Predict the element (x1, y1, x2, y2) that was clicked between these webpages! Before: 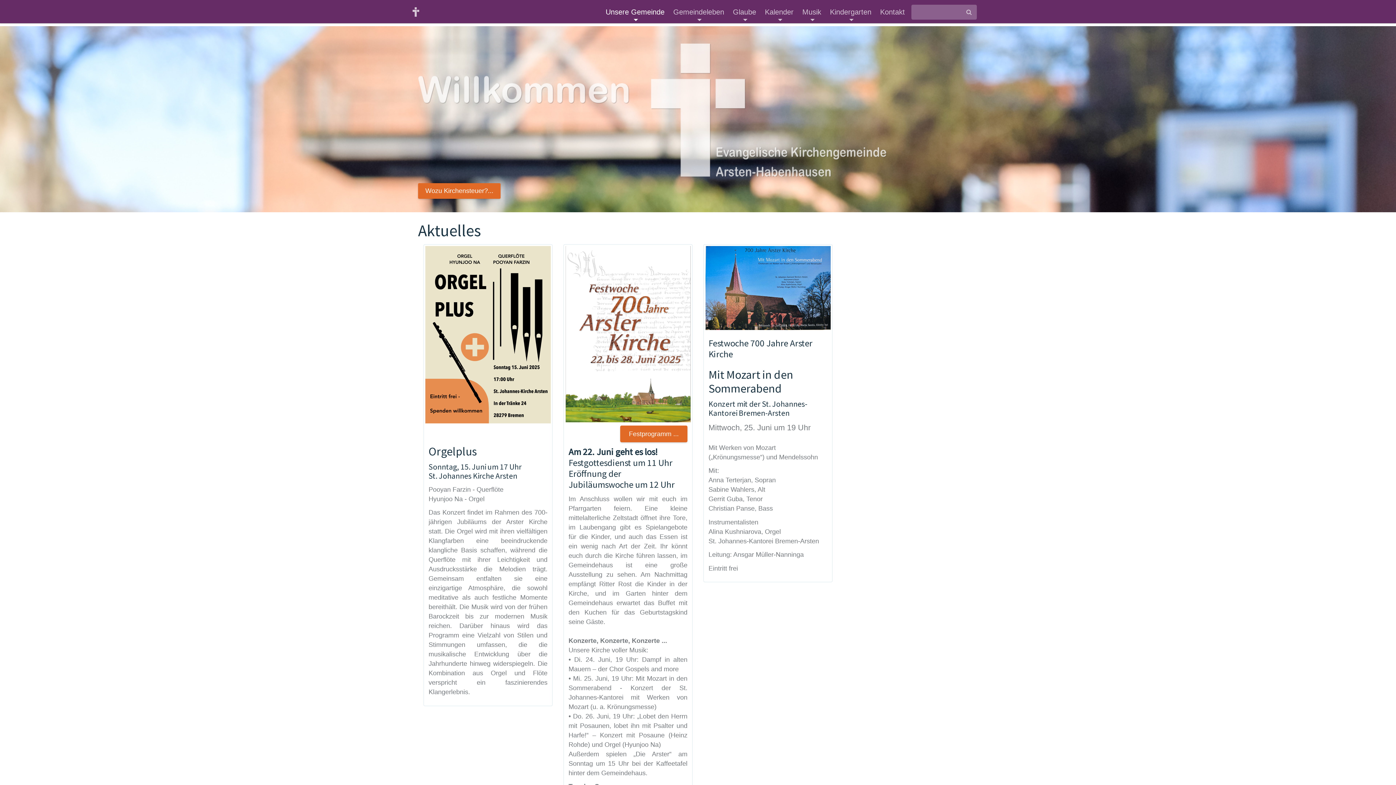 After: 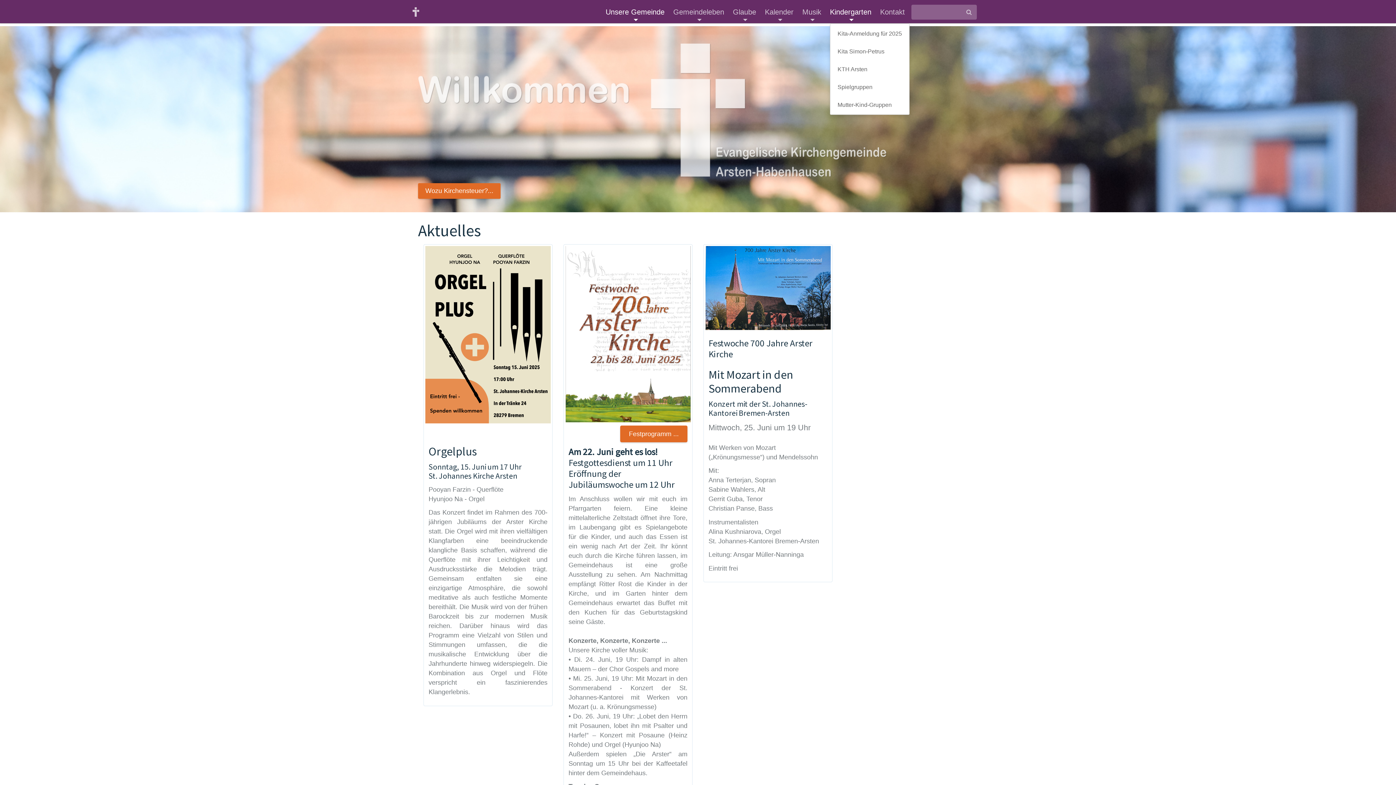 Action: bbox: (830, 3, 871, 20) label: Kindergarten